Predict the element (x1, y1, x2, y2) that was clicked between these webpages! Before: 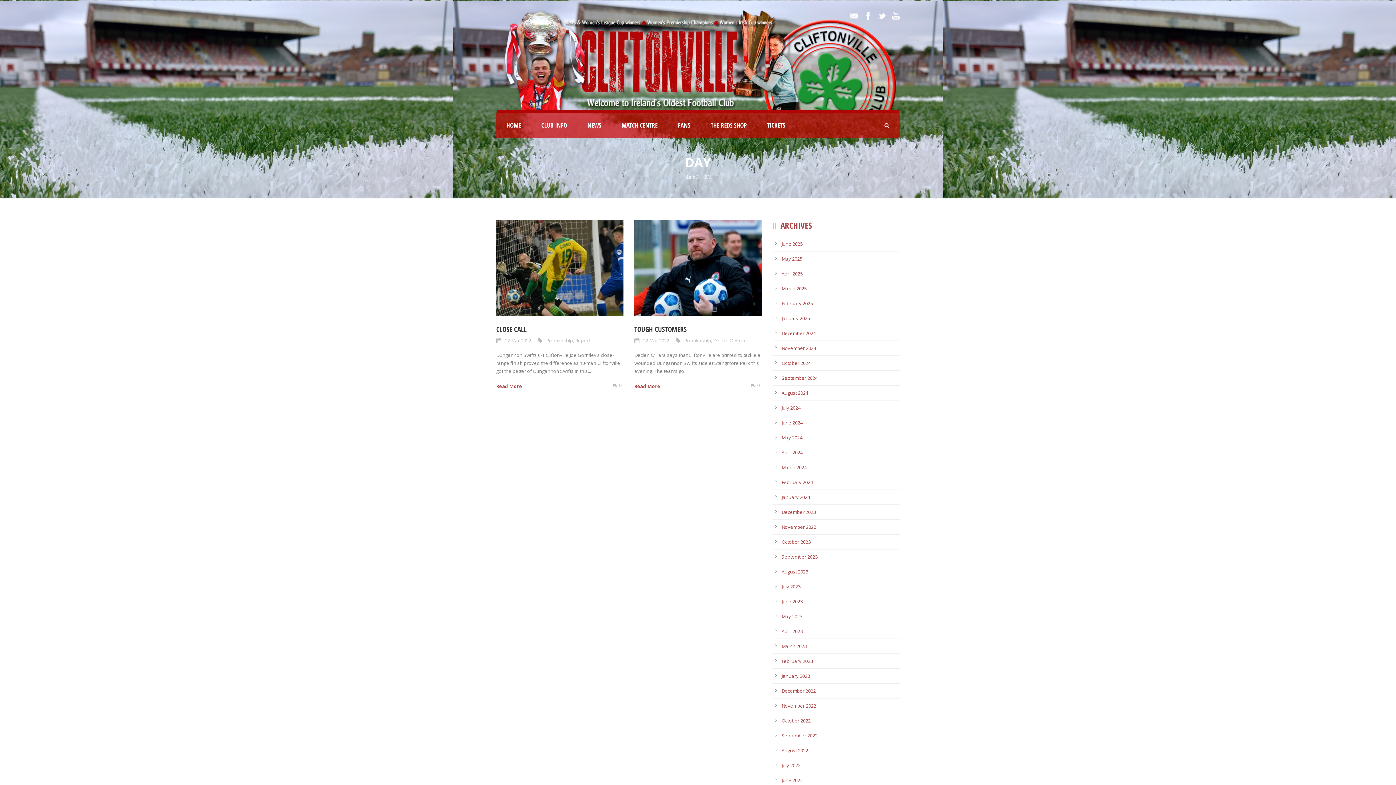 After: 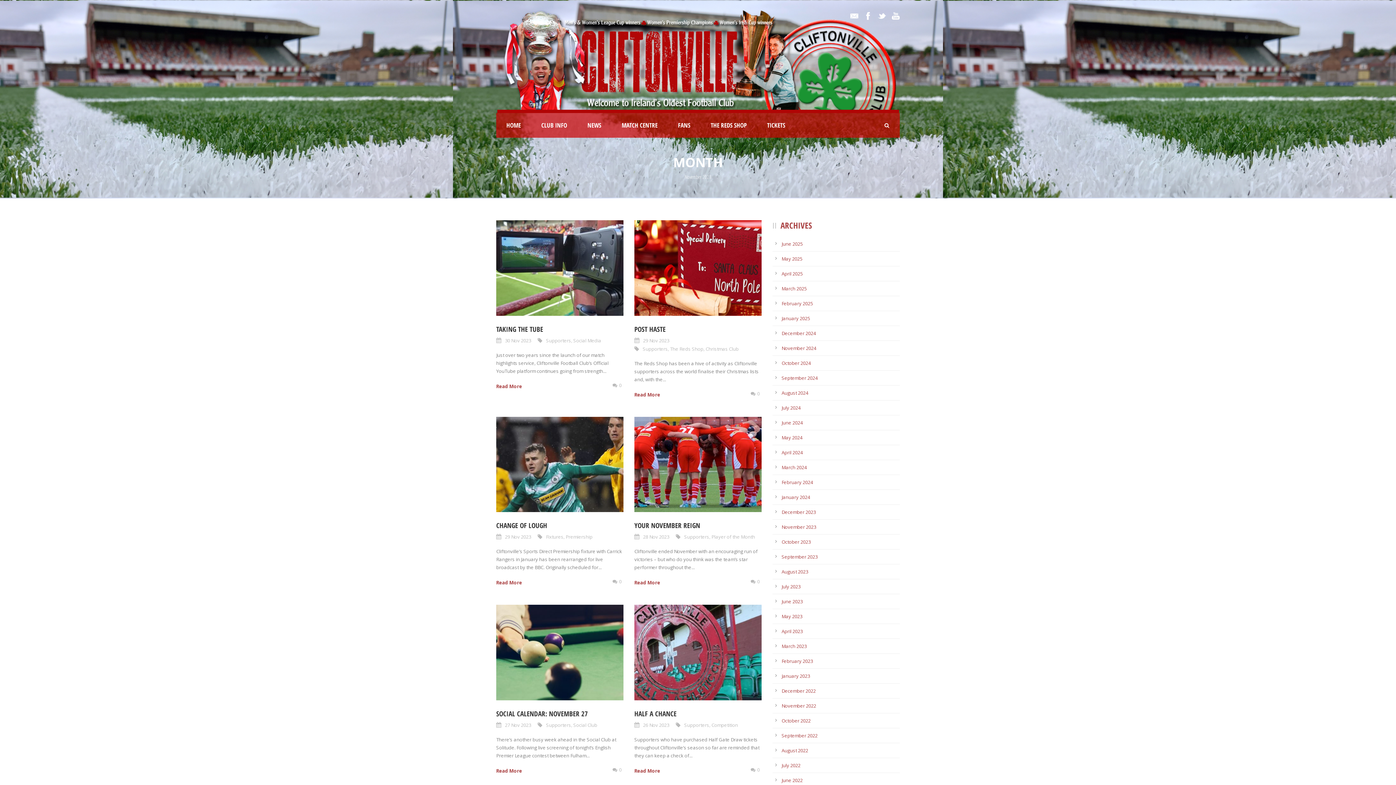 Action: bbox: (781, 524, 816, 530) label: November 2023